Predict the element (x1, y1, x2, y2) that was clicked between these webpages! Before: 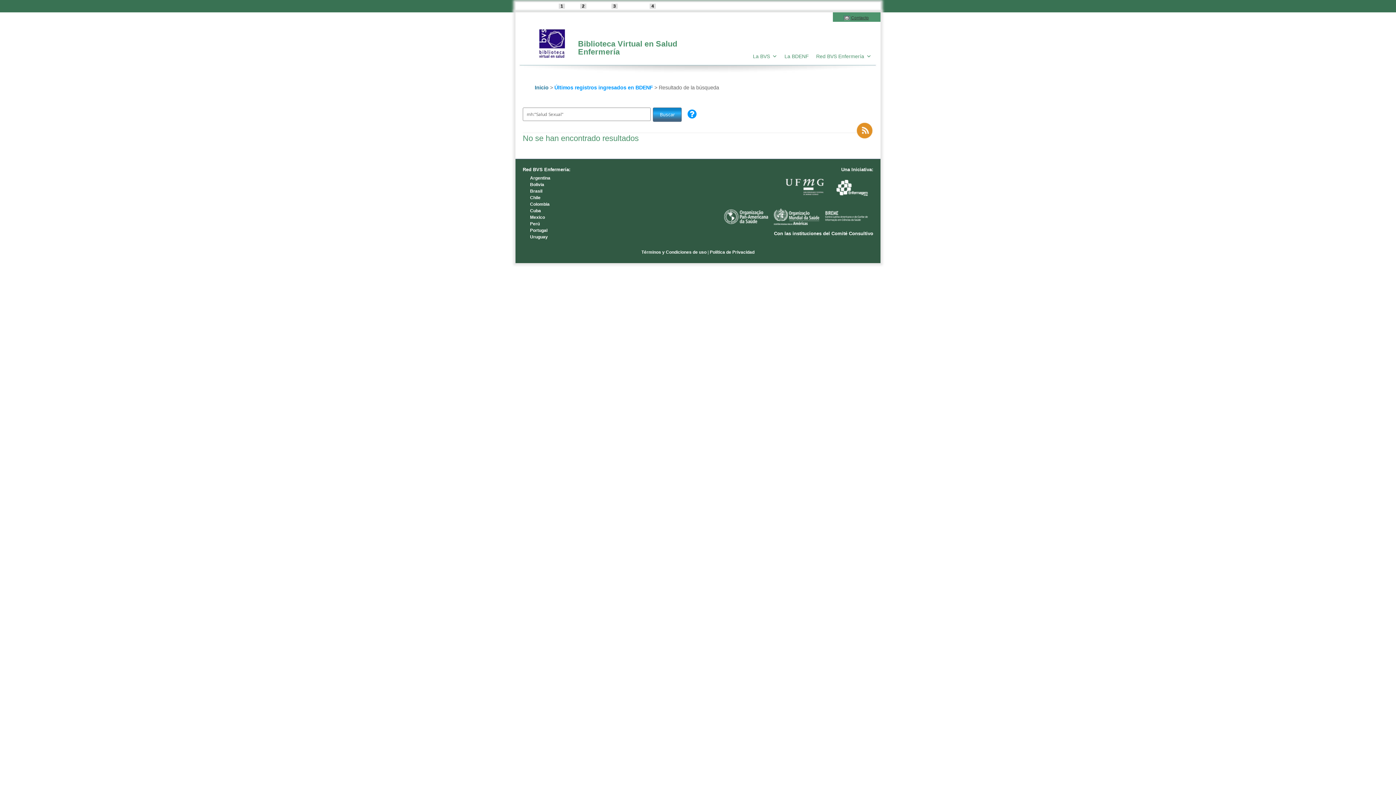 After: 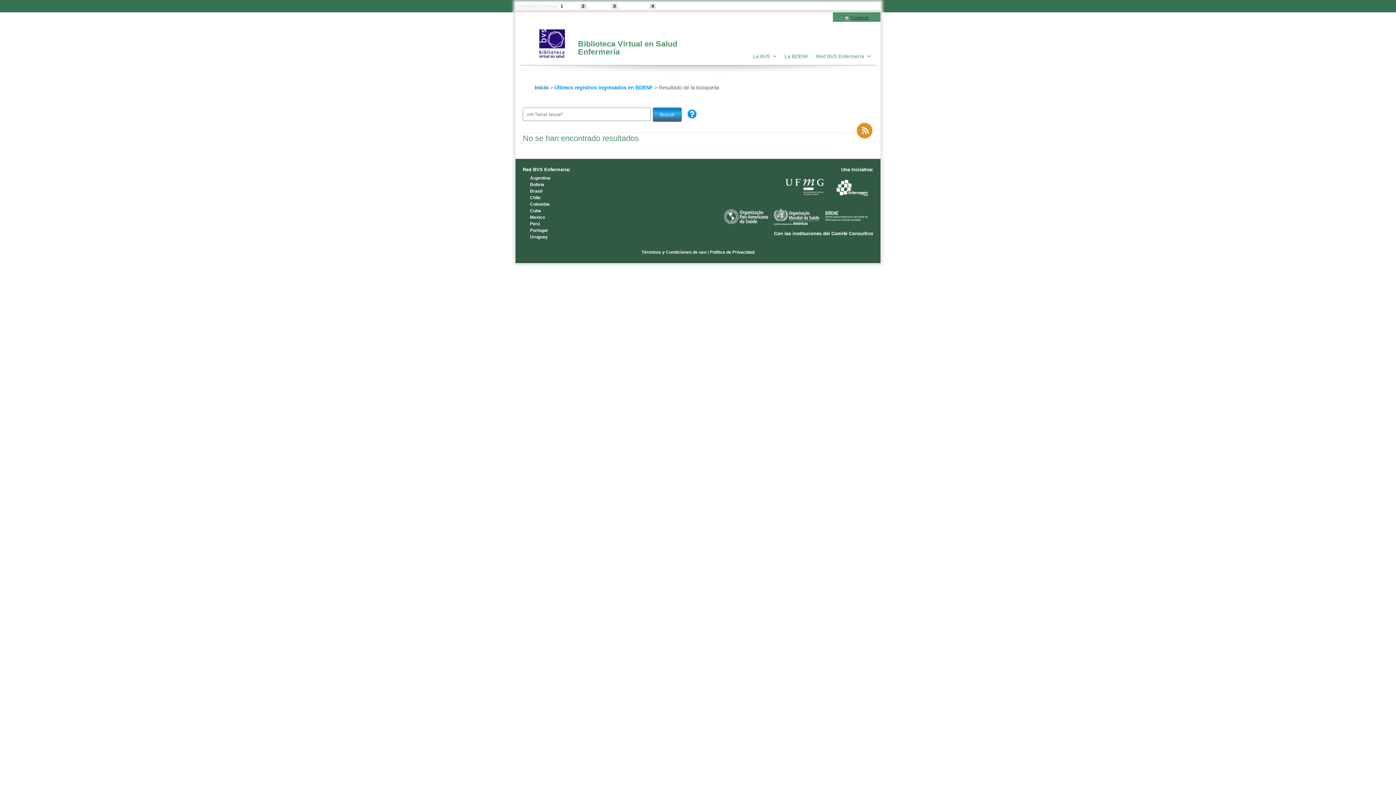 Action: bbox: (517, 3, 565, 8) label: Contenido Principal 1